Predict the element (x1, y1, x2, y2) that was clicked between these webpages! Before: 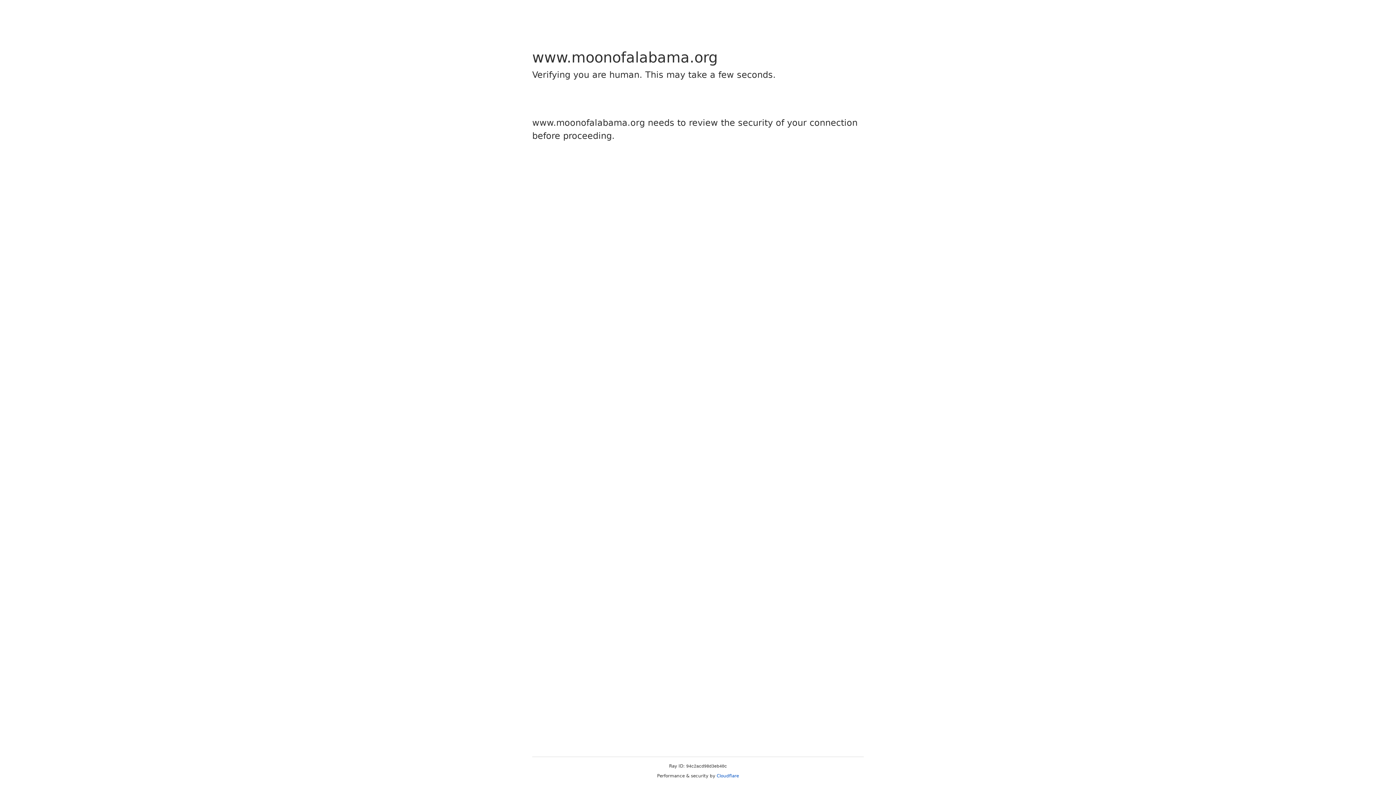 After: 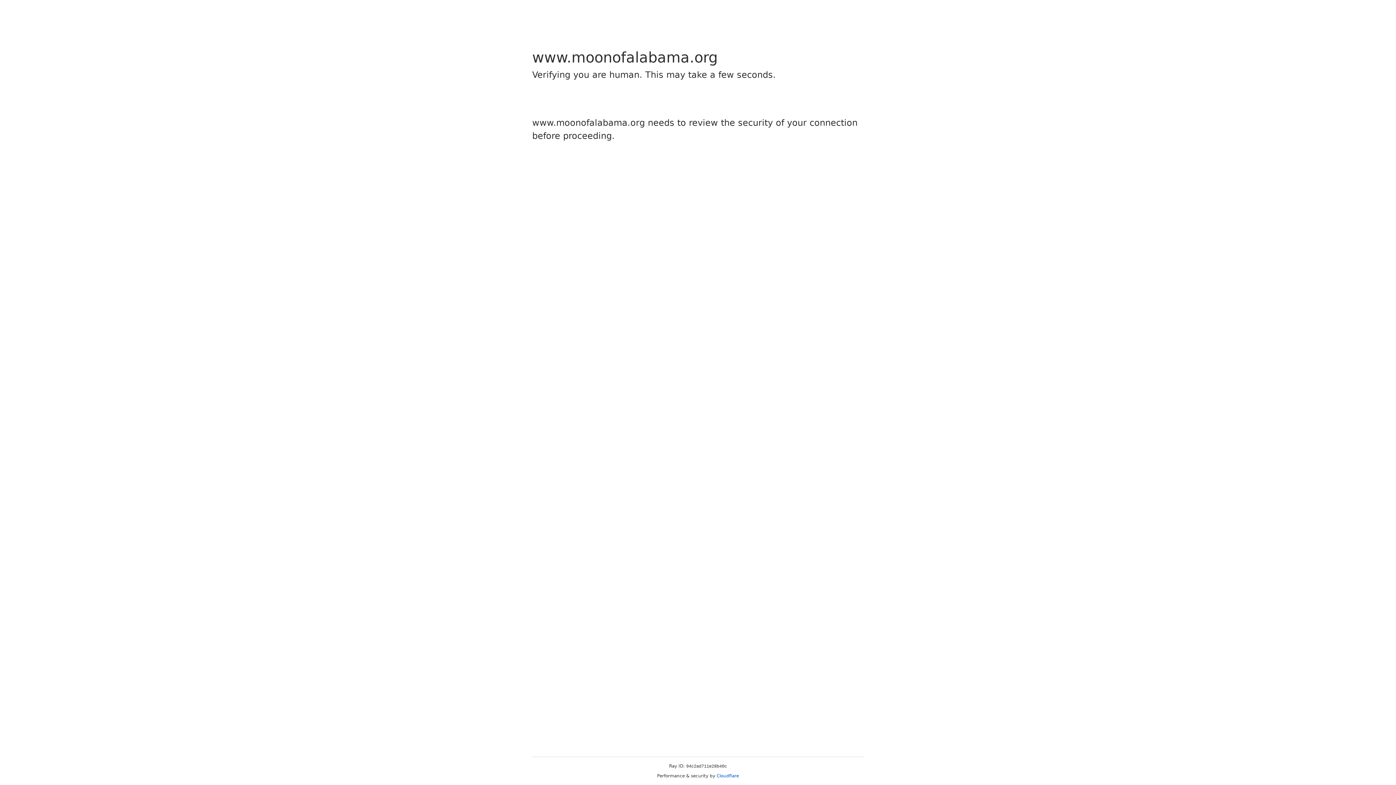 Action: bbox: (716, 773, 739, 778) label: Cloudflare